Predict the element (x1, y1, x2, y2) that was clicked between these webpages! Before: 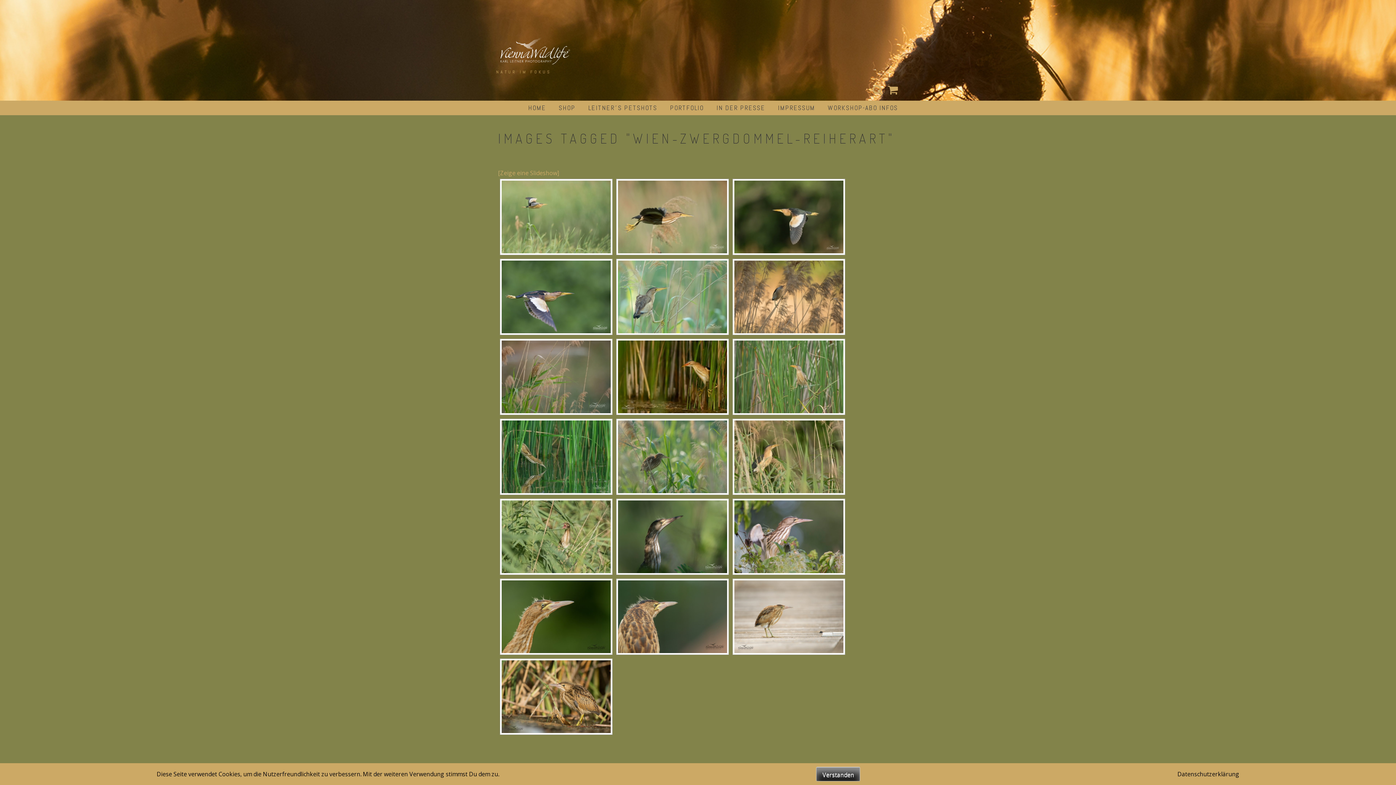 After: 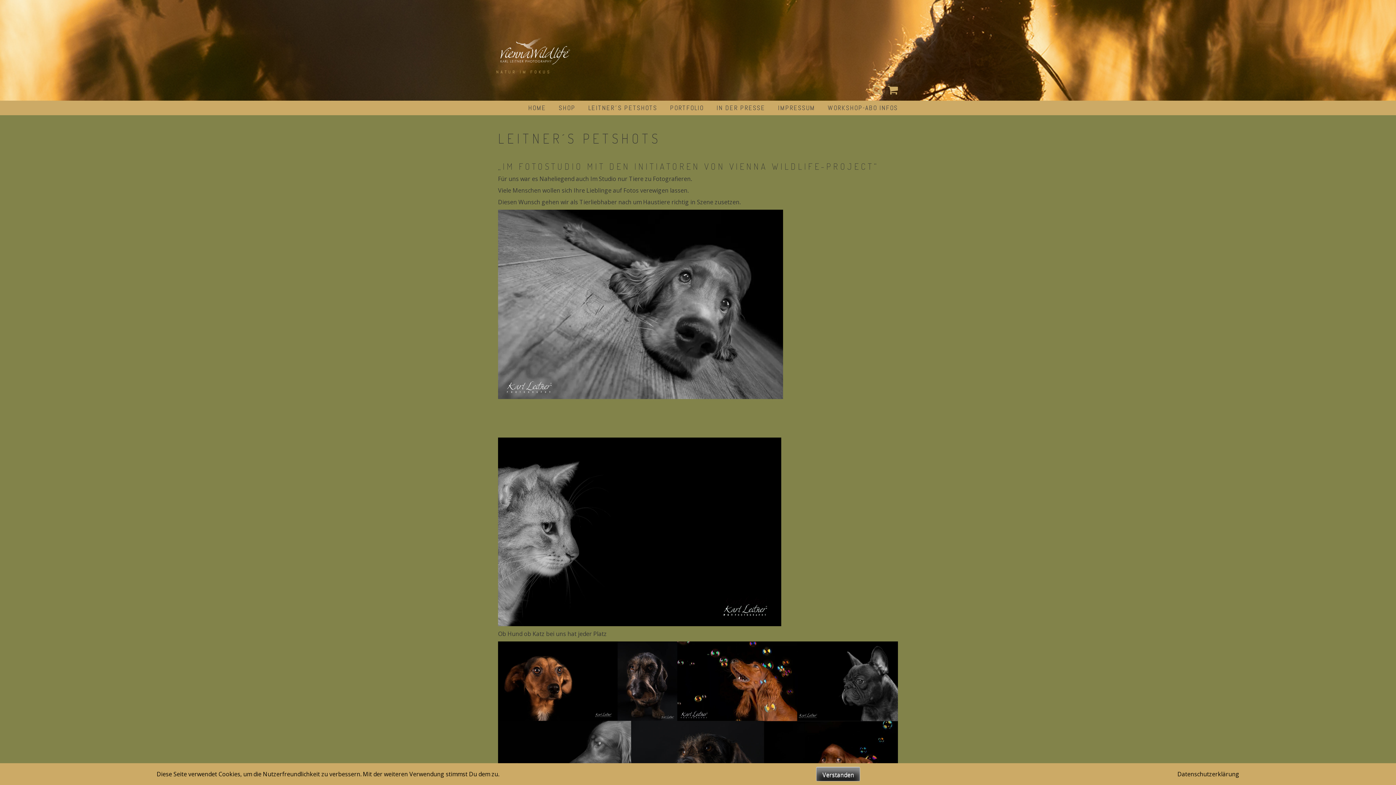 Action: label: LEITNER´S PETSHOTS bbox: (588, 100, 657, 115)